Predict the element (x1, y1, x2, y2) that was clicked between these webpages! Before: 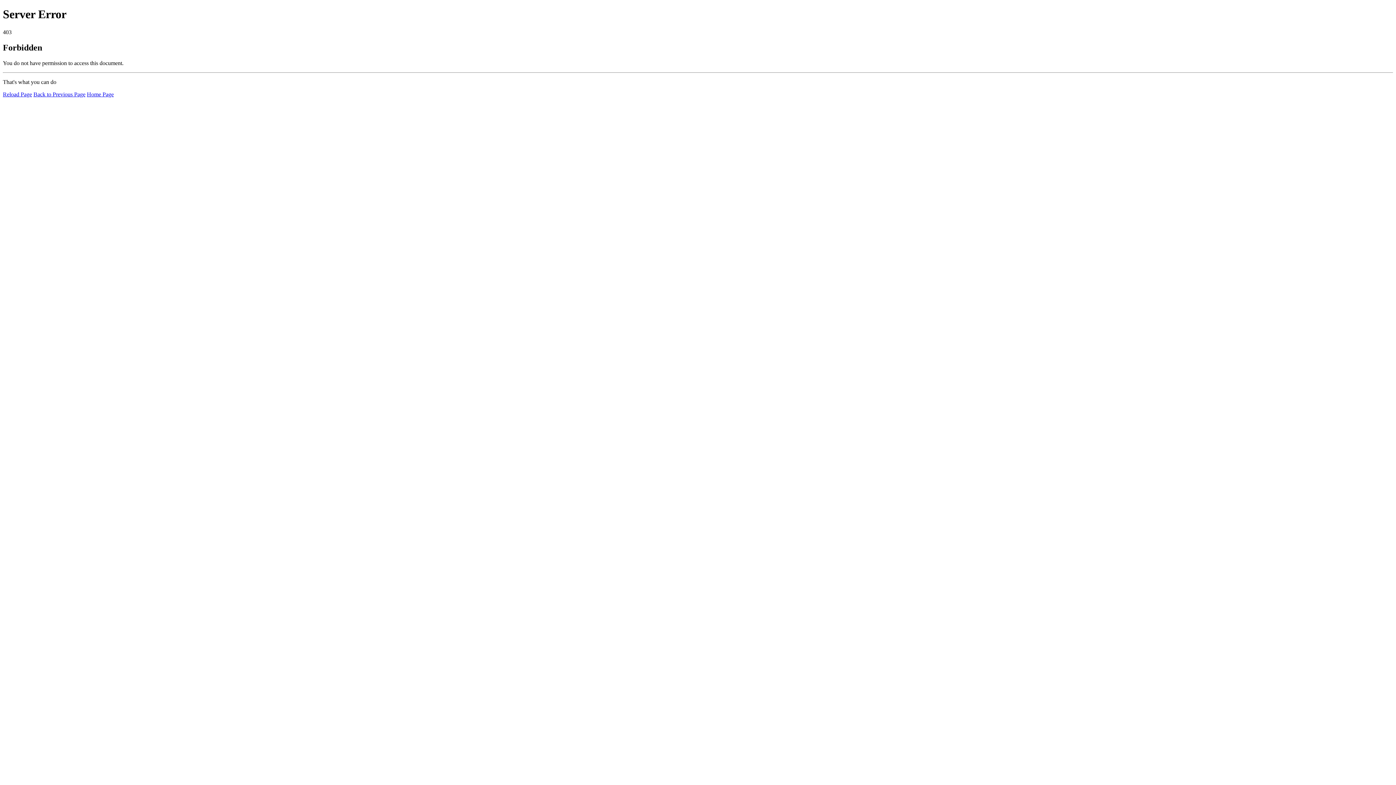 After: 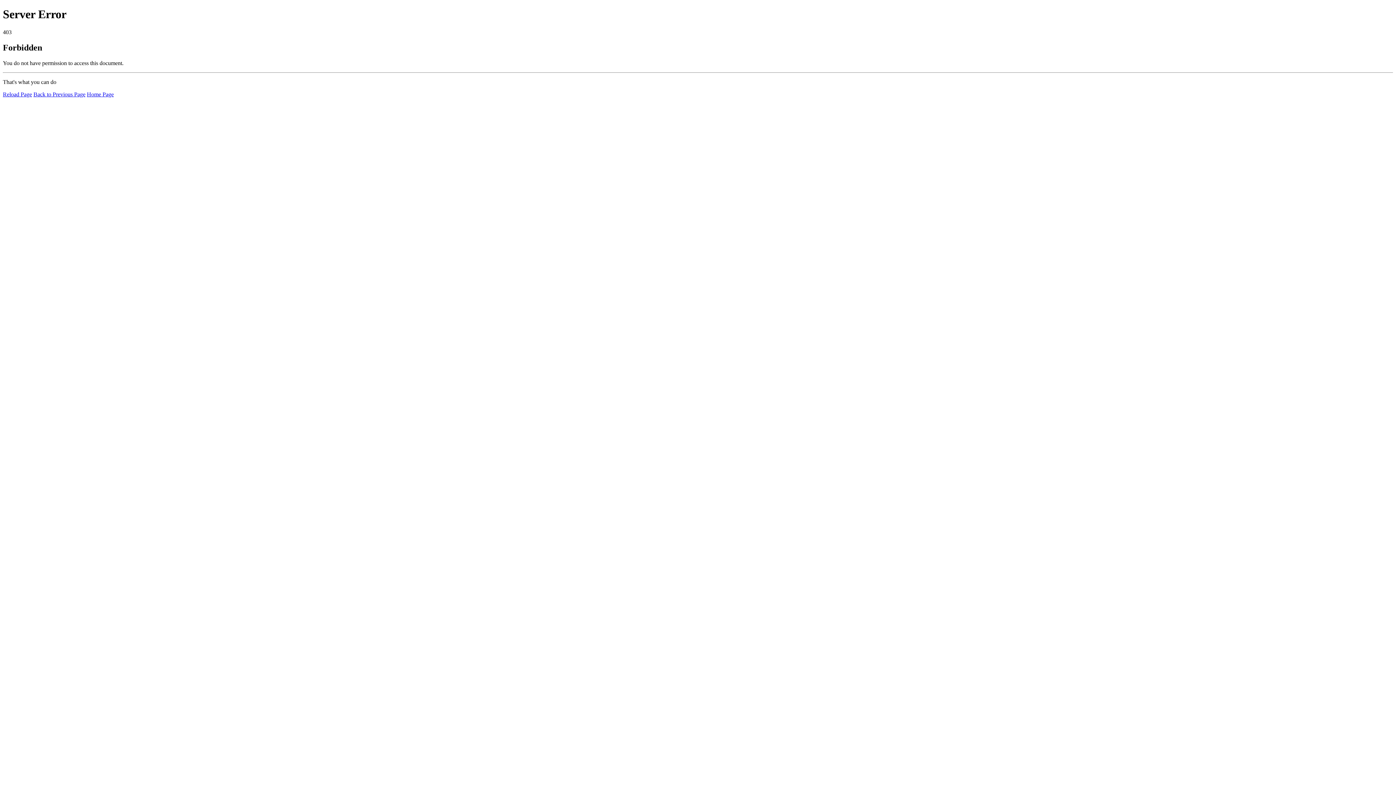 Action: bbox: (86, 91, 113, 97) label: Home Page